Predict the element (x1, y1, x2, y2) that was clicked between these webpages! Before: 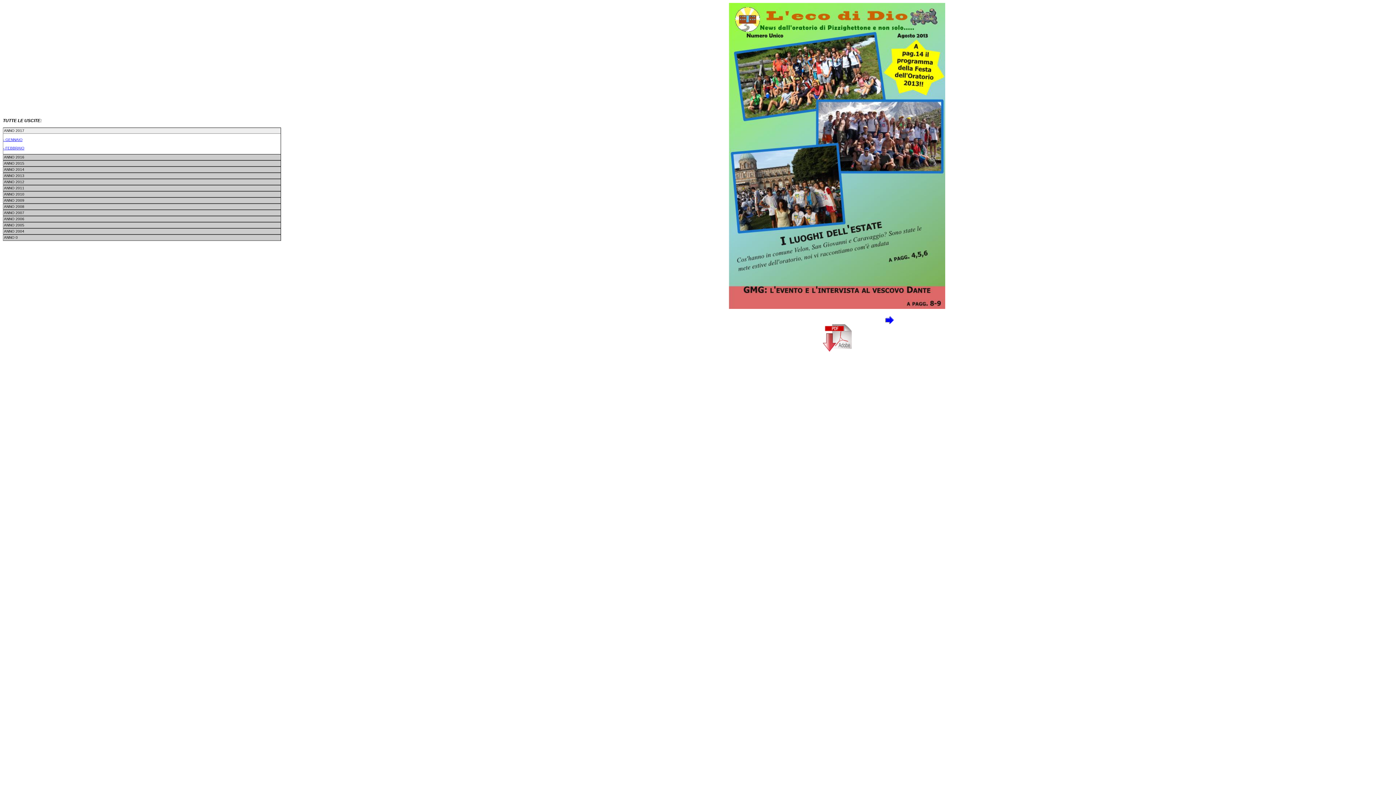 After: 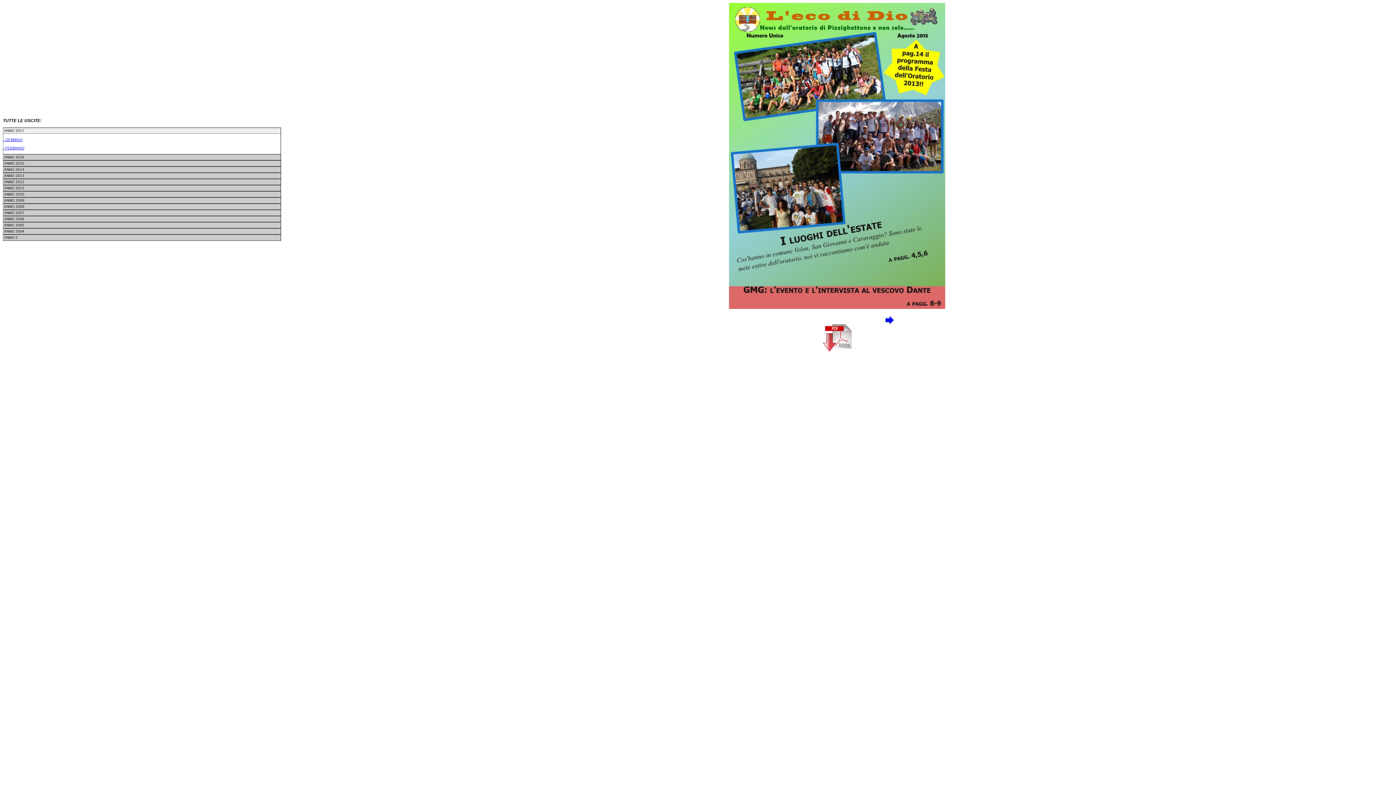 Action: bbox: (822, 348, 851, 352)